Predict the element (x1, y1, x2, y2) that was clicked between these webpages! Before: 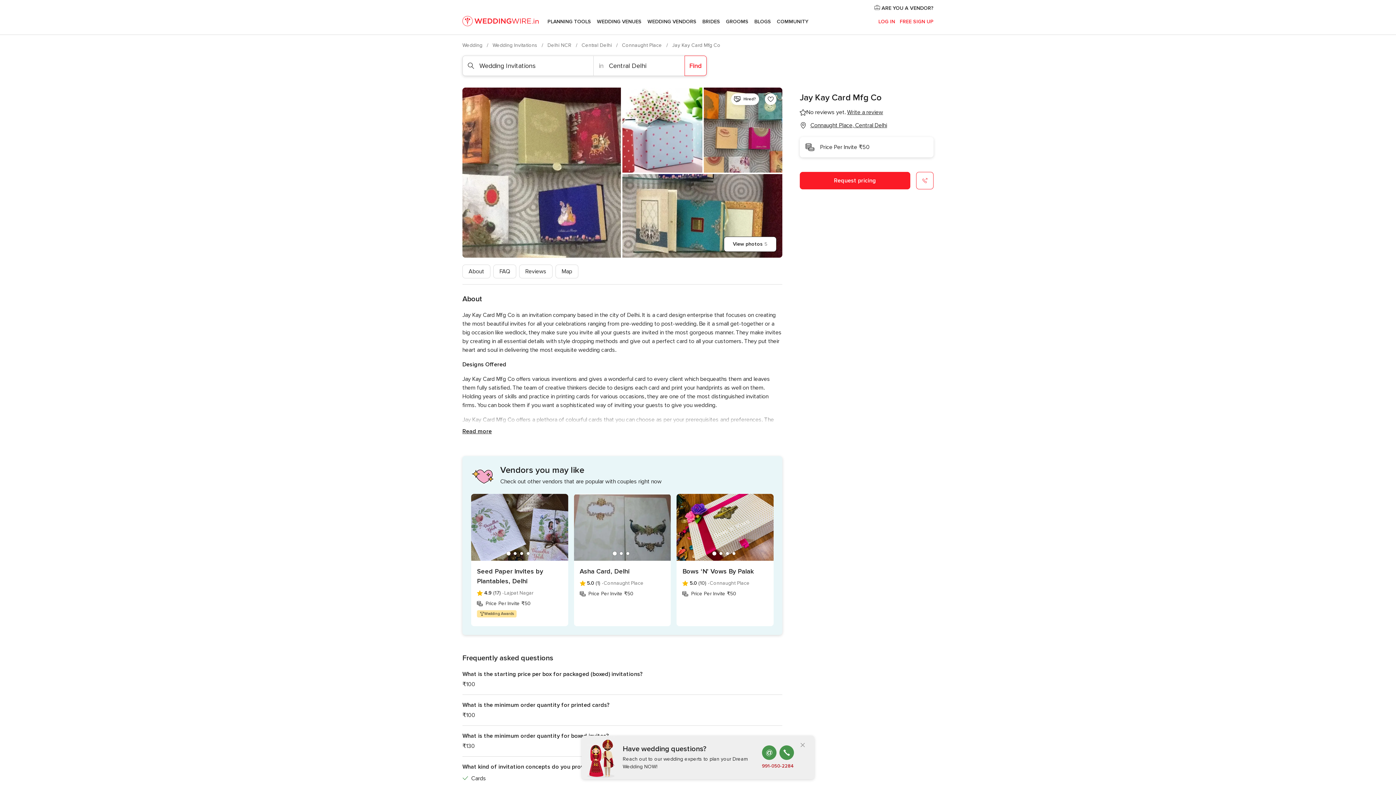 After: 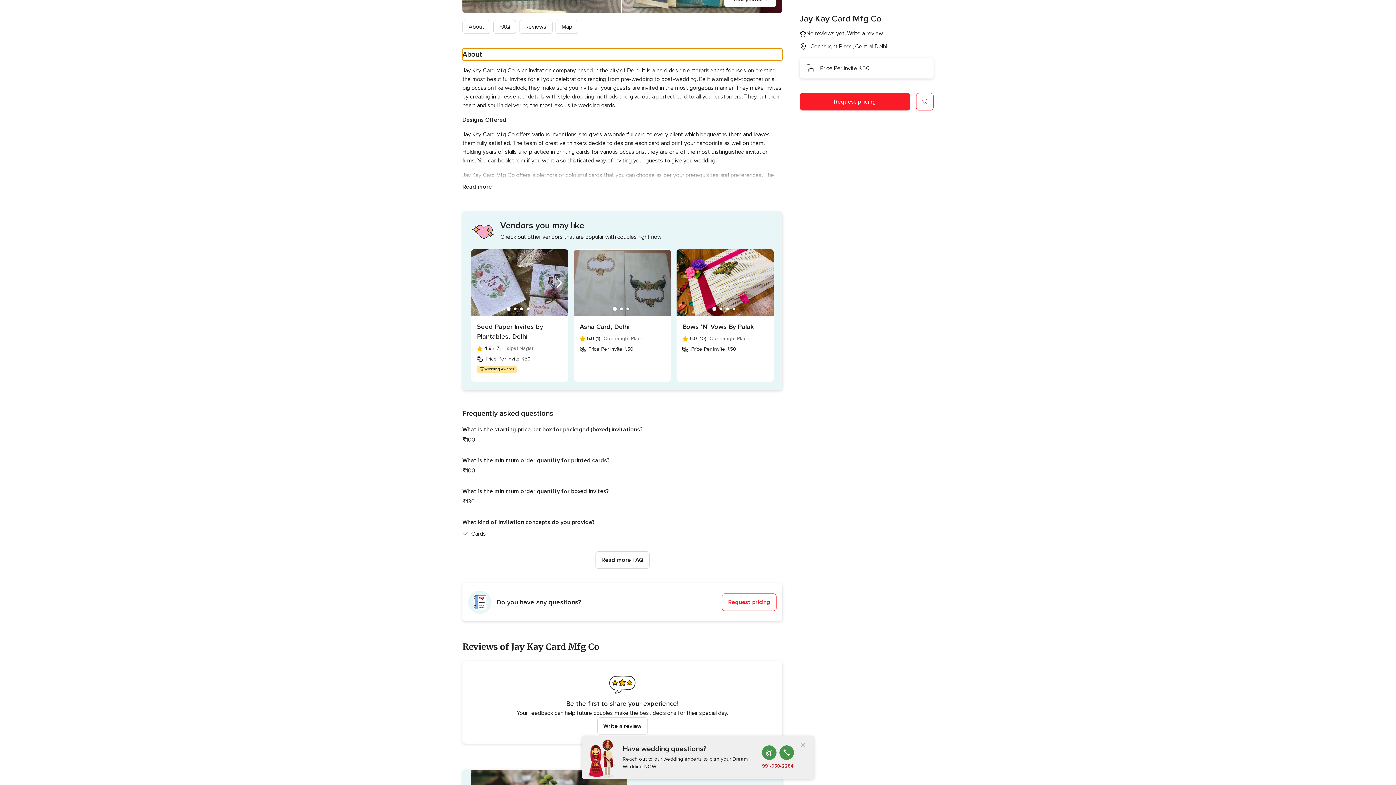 Action: bbox: (462, 264, 490, 278) label: About